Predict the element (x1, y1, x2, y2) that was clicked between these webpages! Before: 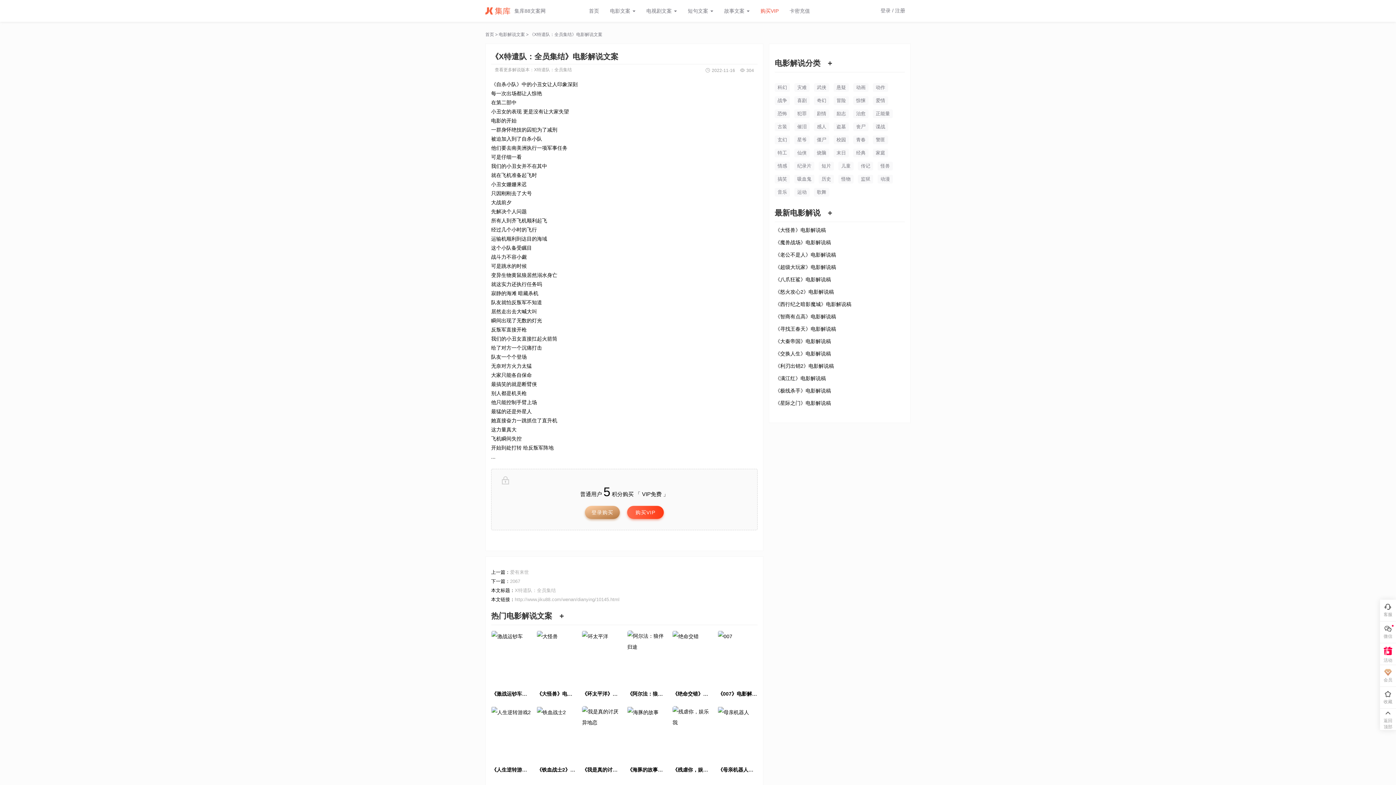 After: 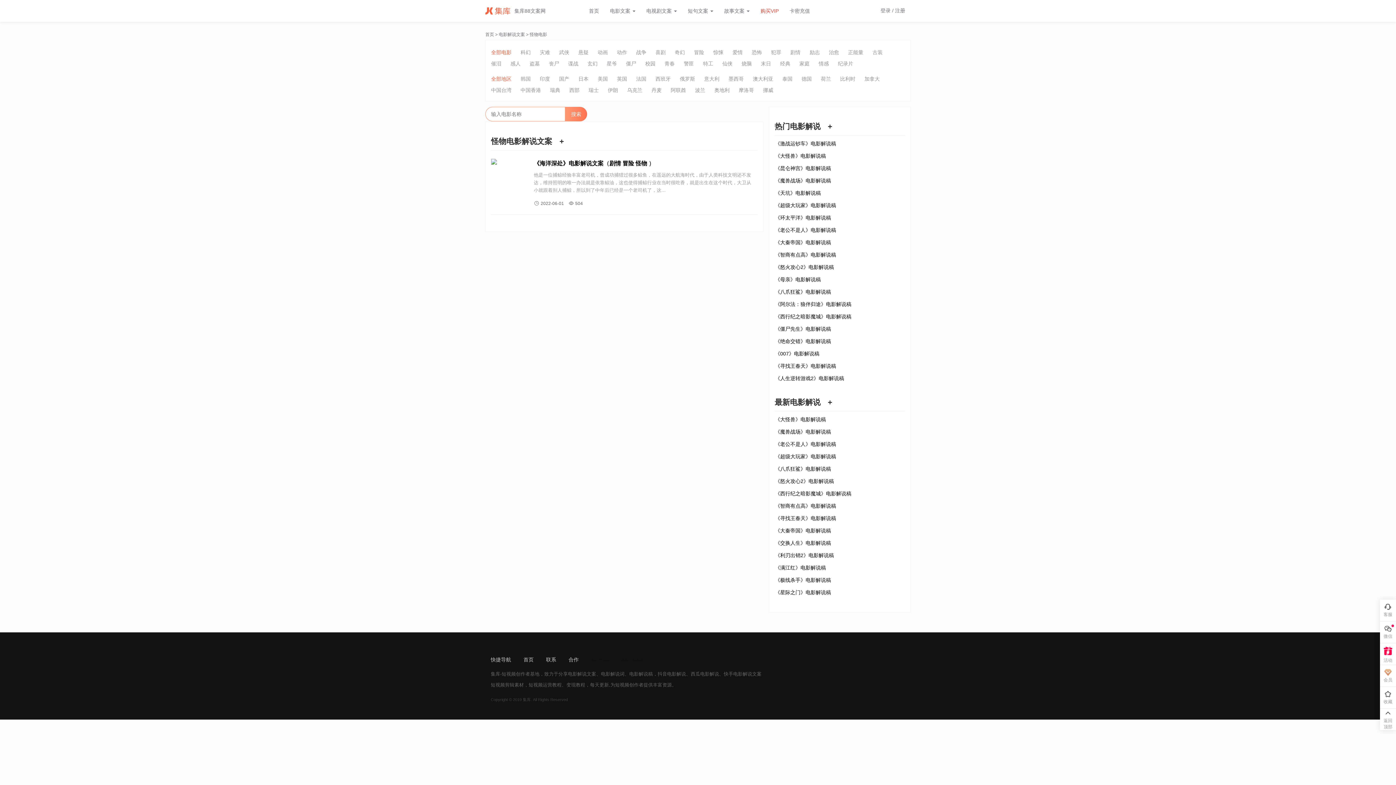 Action: label: 怪物 bbox: (841, 176, 850, 181)